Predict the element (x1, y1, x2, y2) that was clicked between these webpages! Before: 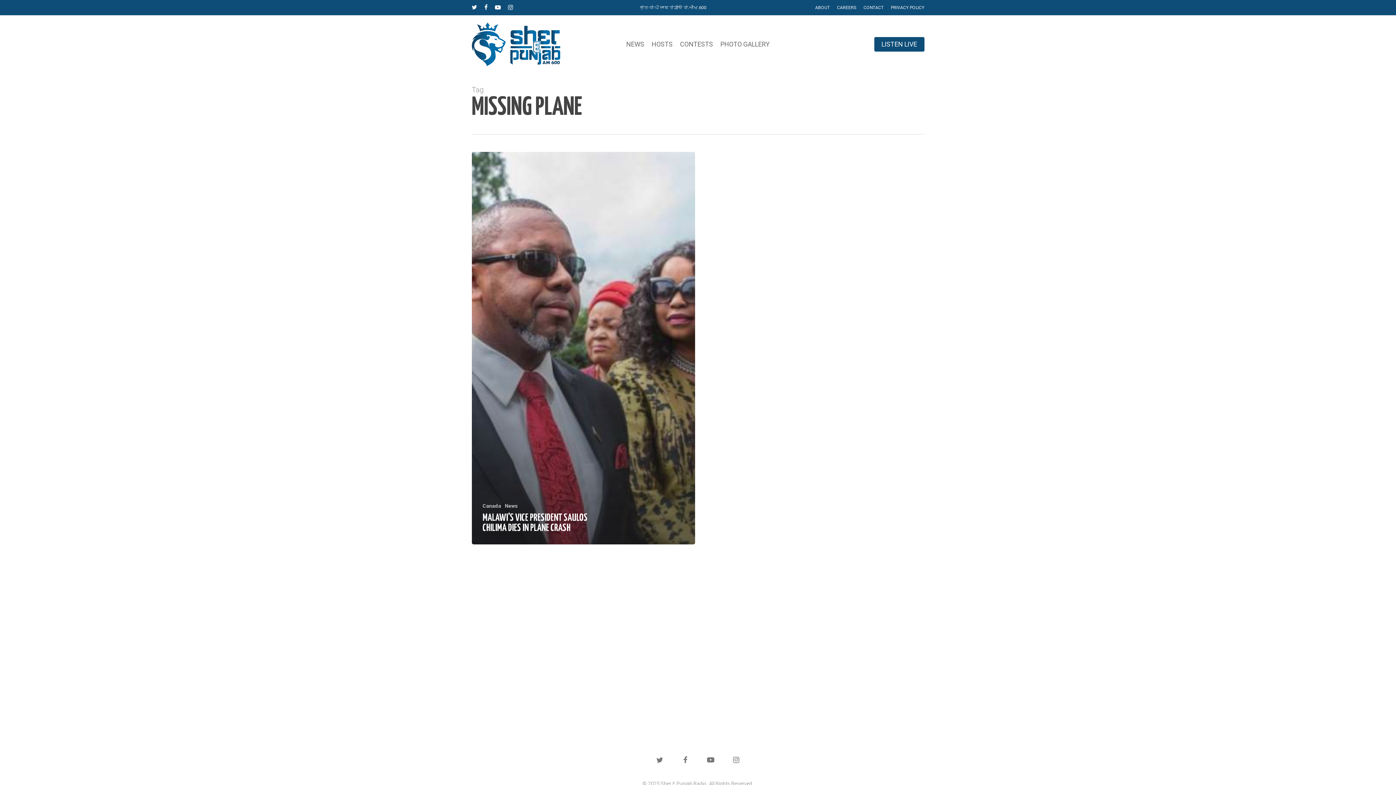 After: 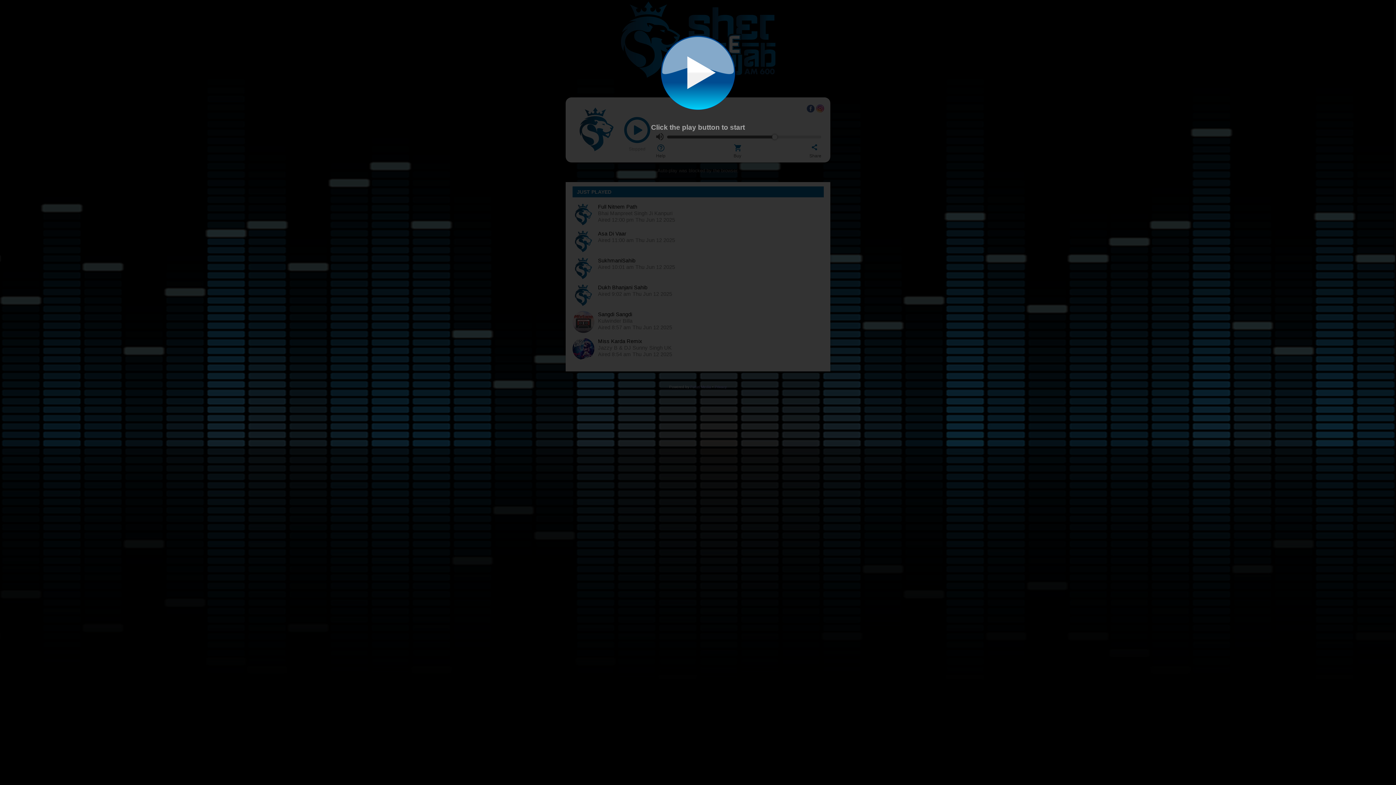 Action: bbox: (874, 41, 924, 47) label: LISTEN LIVE